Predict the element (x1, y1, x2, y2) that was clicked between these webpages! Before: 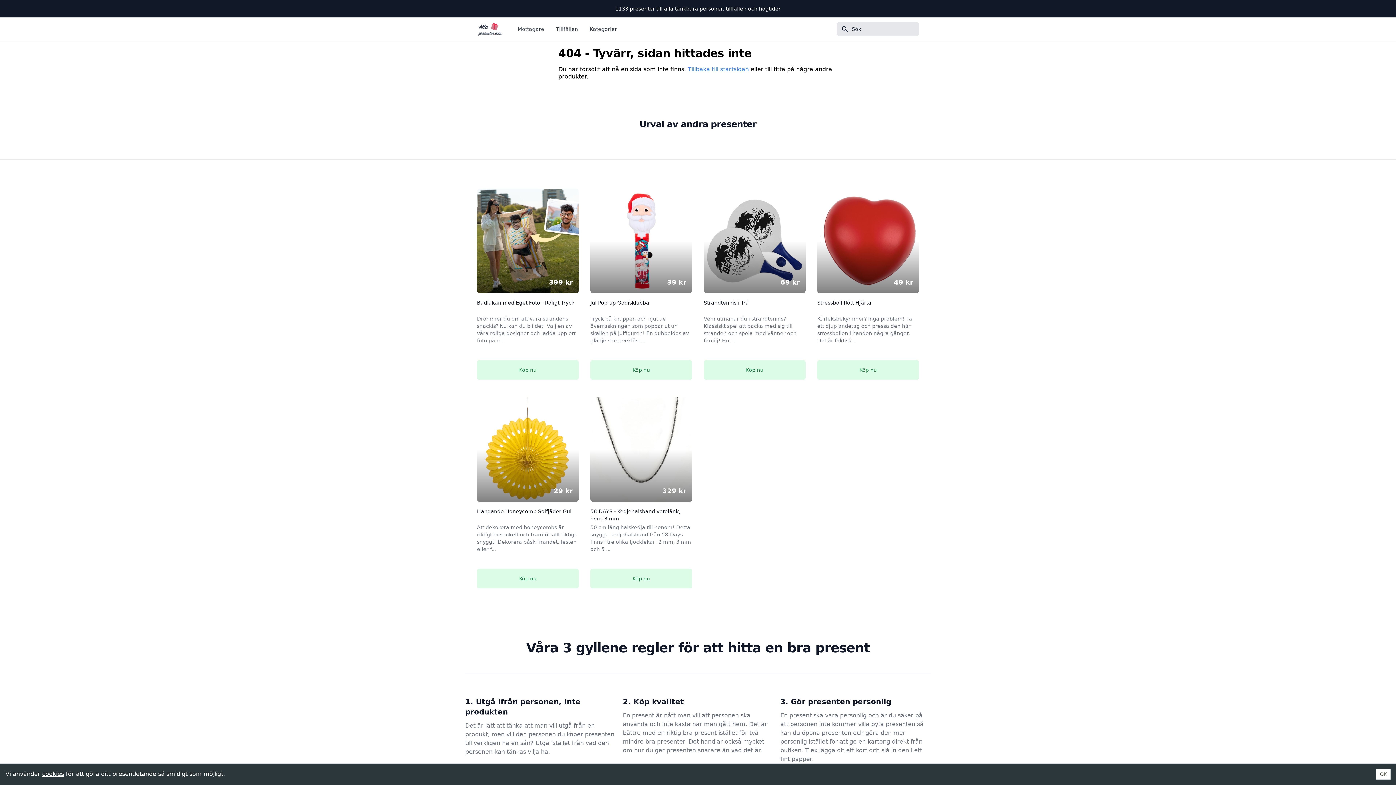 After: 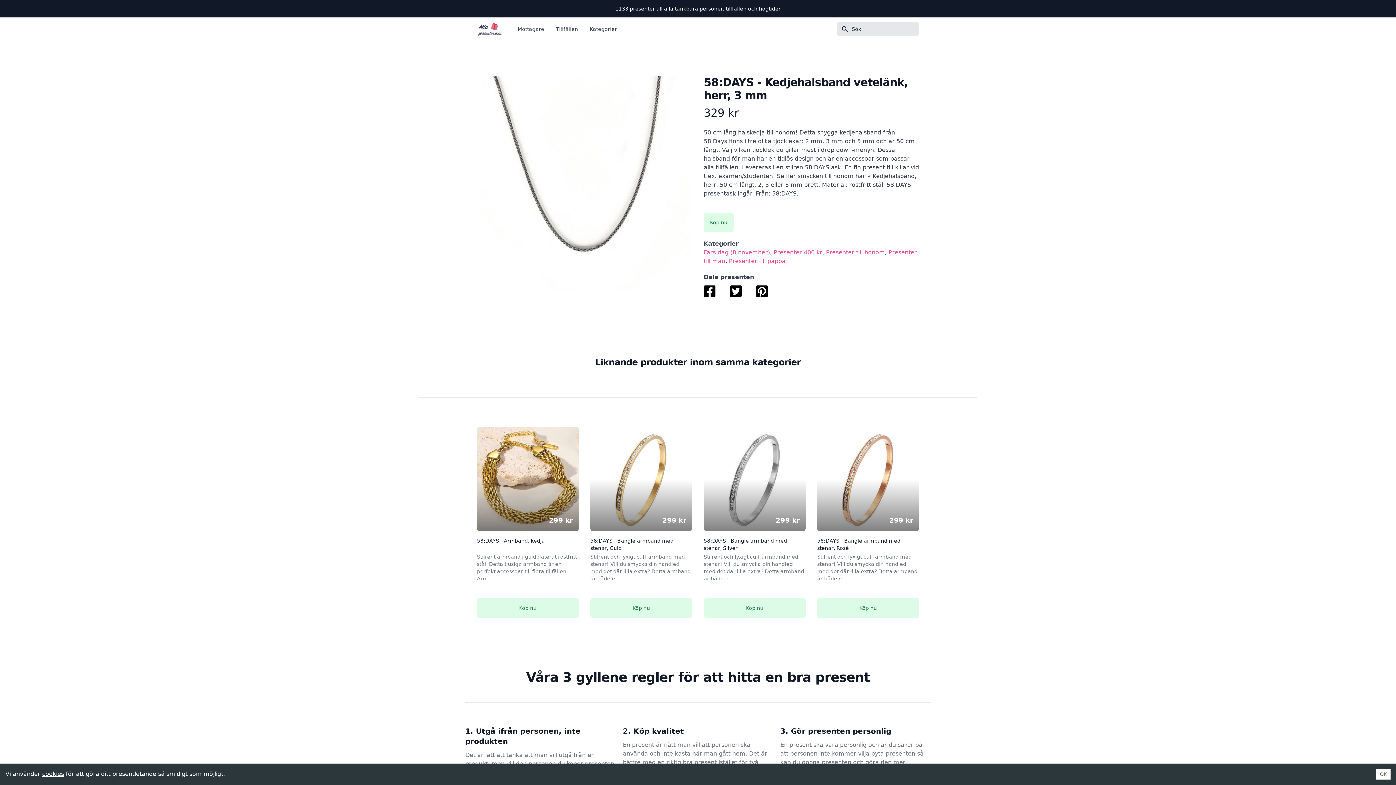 Action: label: 58:DAYS - Kedjehalsband vetelänk, herr, 3 mm

50 cm lång halskedja till honom! Detta snygga kedjehalsband från 58:Days finns i tre olika tjocklekar: 2 mm, 3 mm och 5 ...

329 kr

Köp nu bbox: (590, 397, 692, 588)